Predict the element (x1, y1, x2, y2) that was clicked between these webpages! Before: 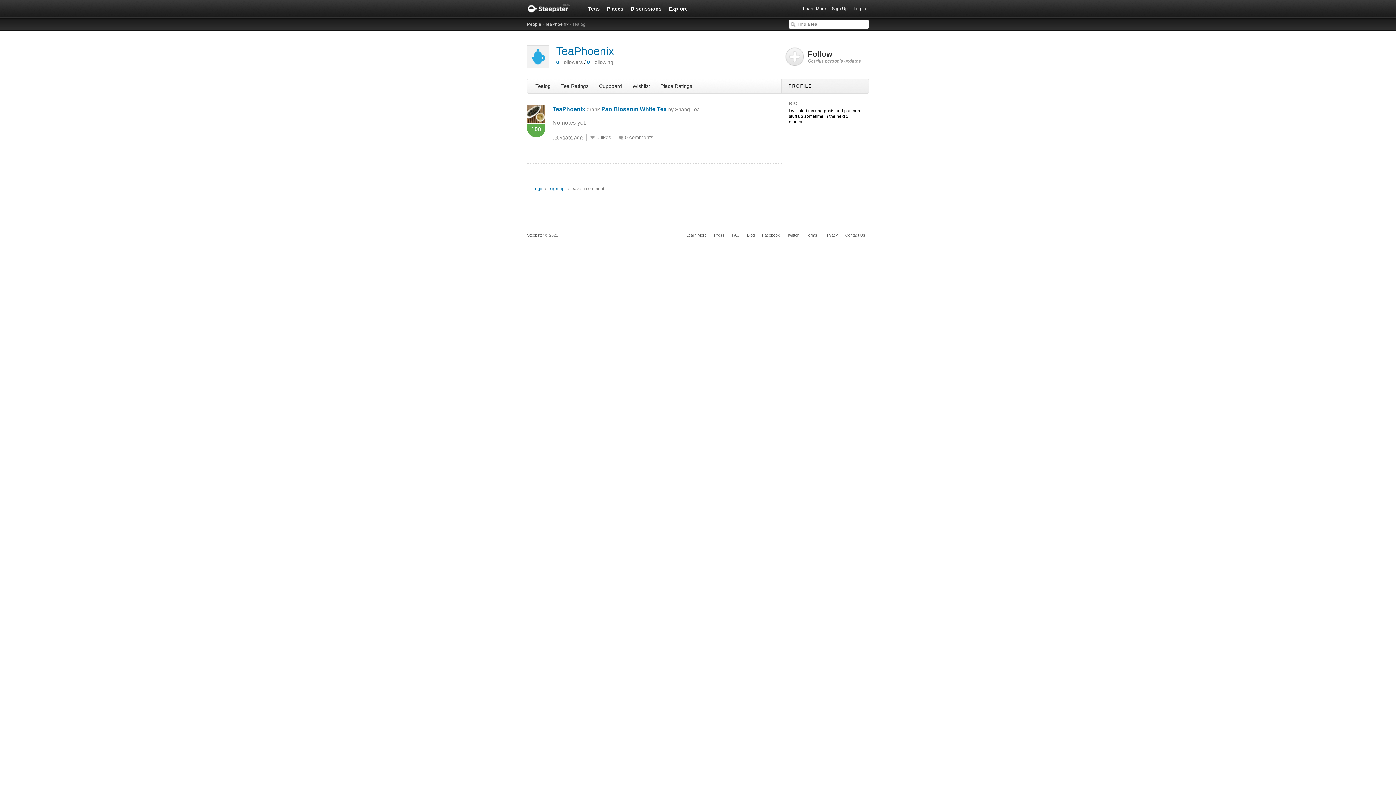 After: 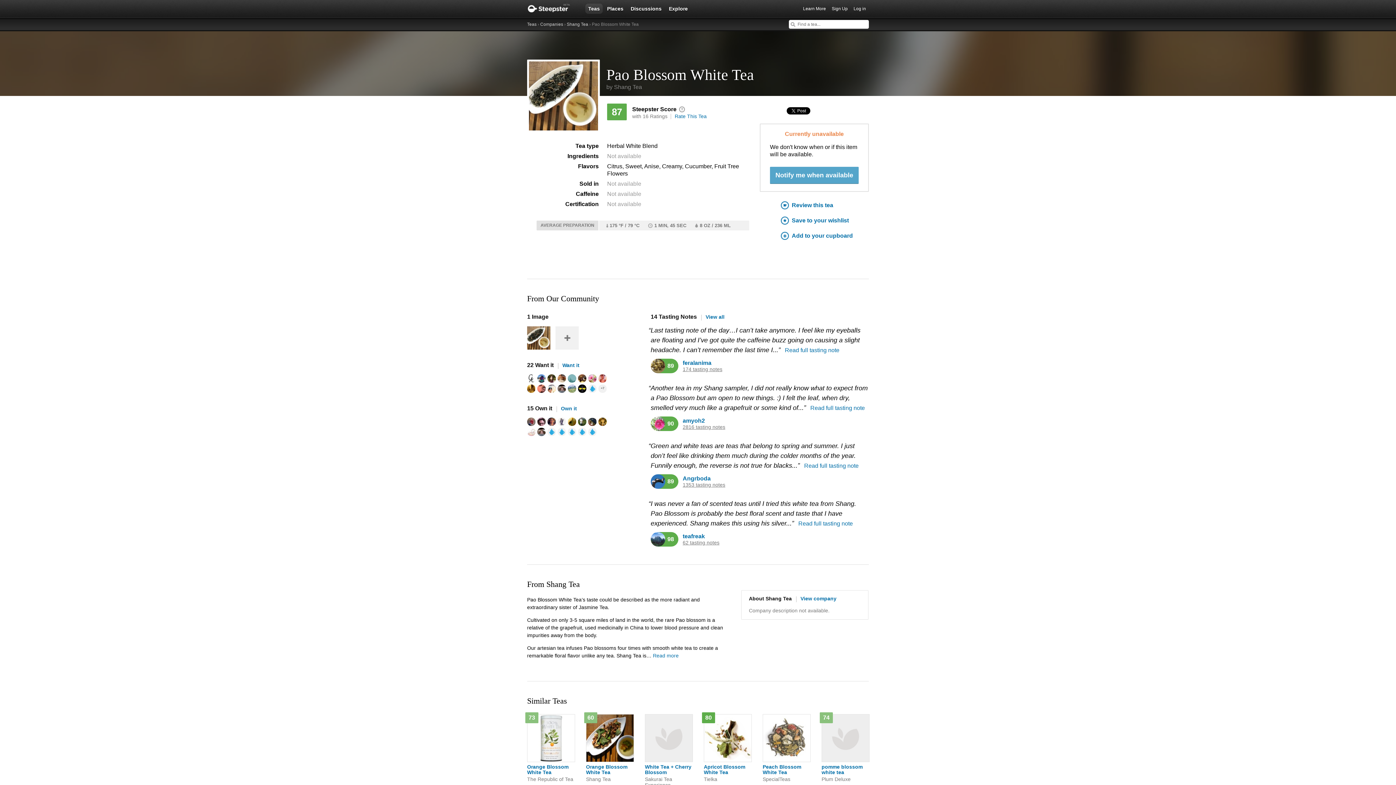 Action: bbox: (601, 106, 700, 112) label: Pao Blossom White Tea by Shang Tea